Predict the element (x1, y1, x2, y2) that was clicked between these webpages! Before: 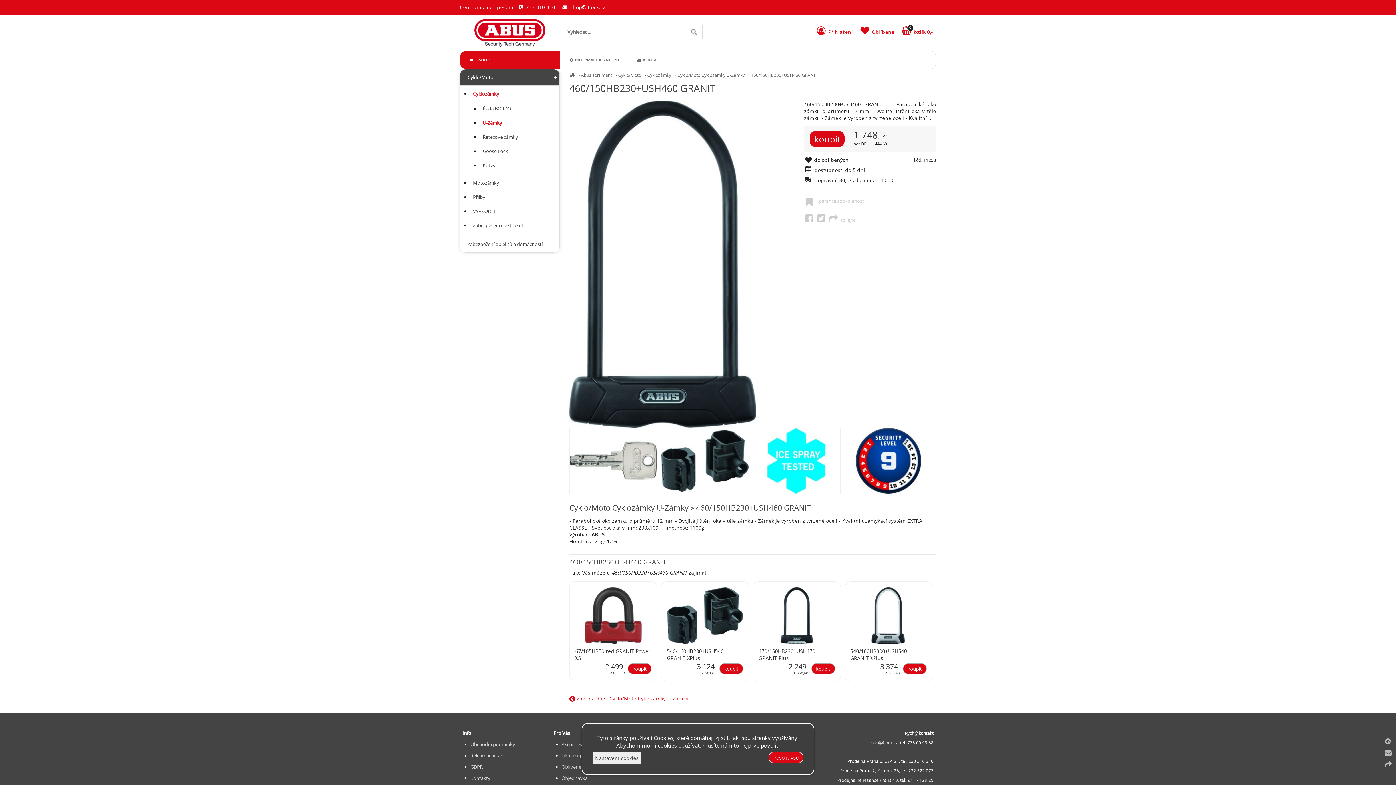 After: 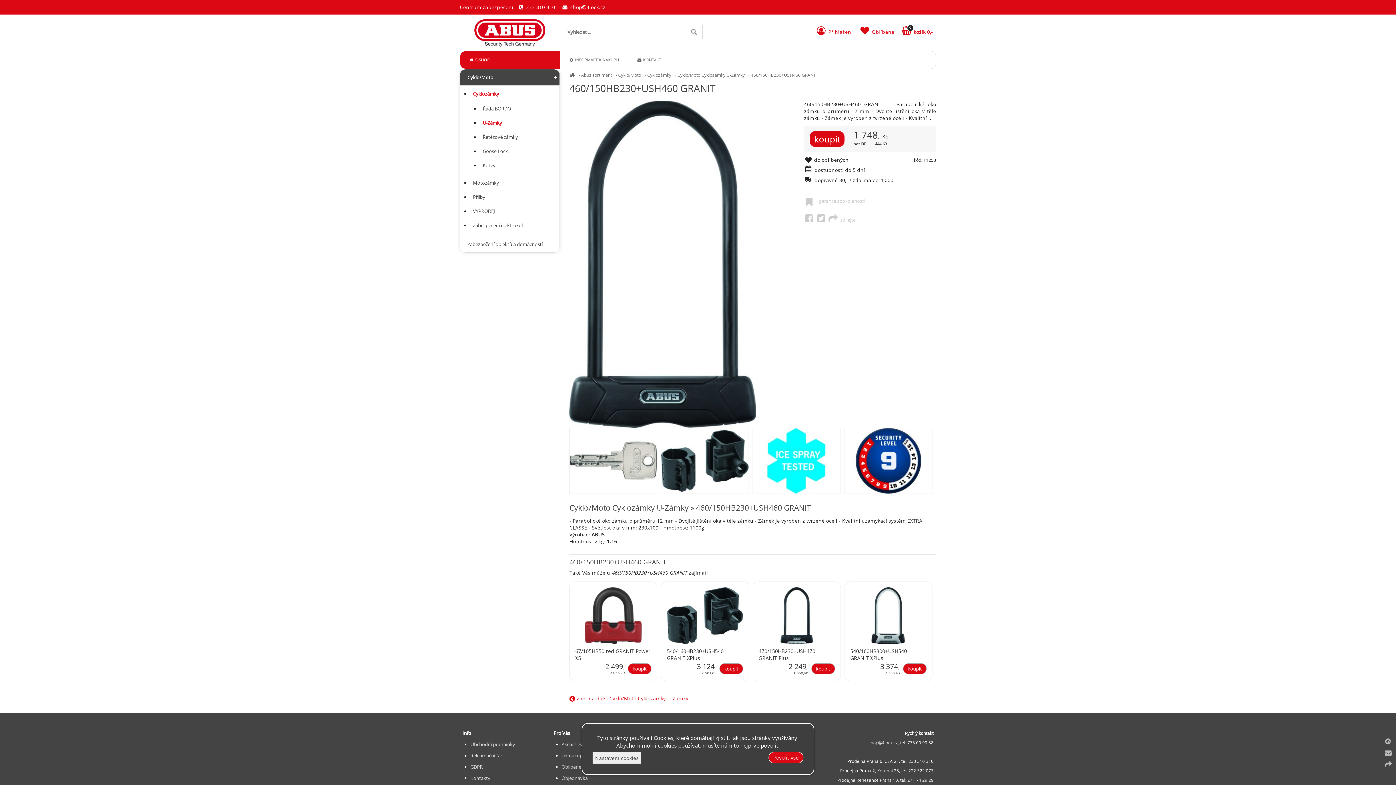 Action: label: 460/150HB230+USH460 GRANIT bbox: (751, 72, 817, 78)